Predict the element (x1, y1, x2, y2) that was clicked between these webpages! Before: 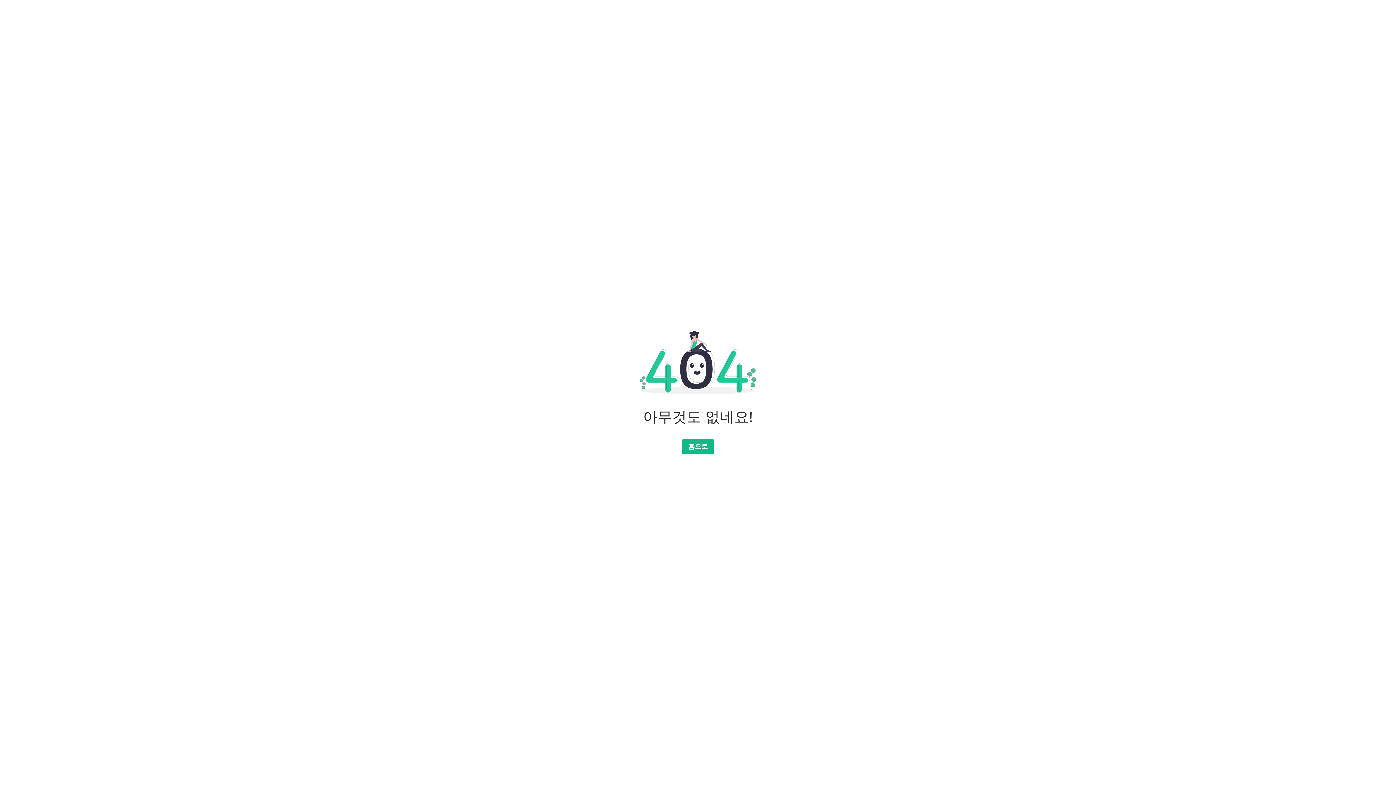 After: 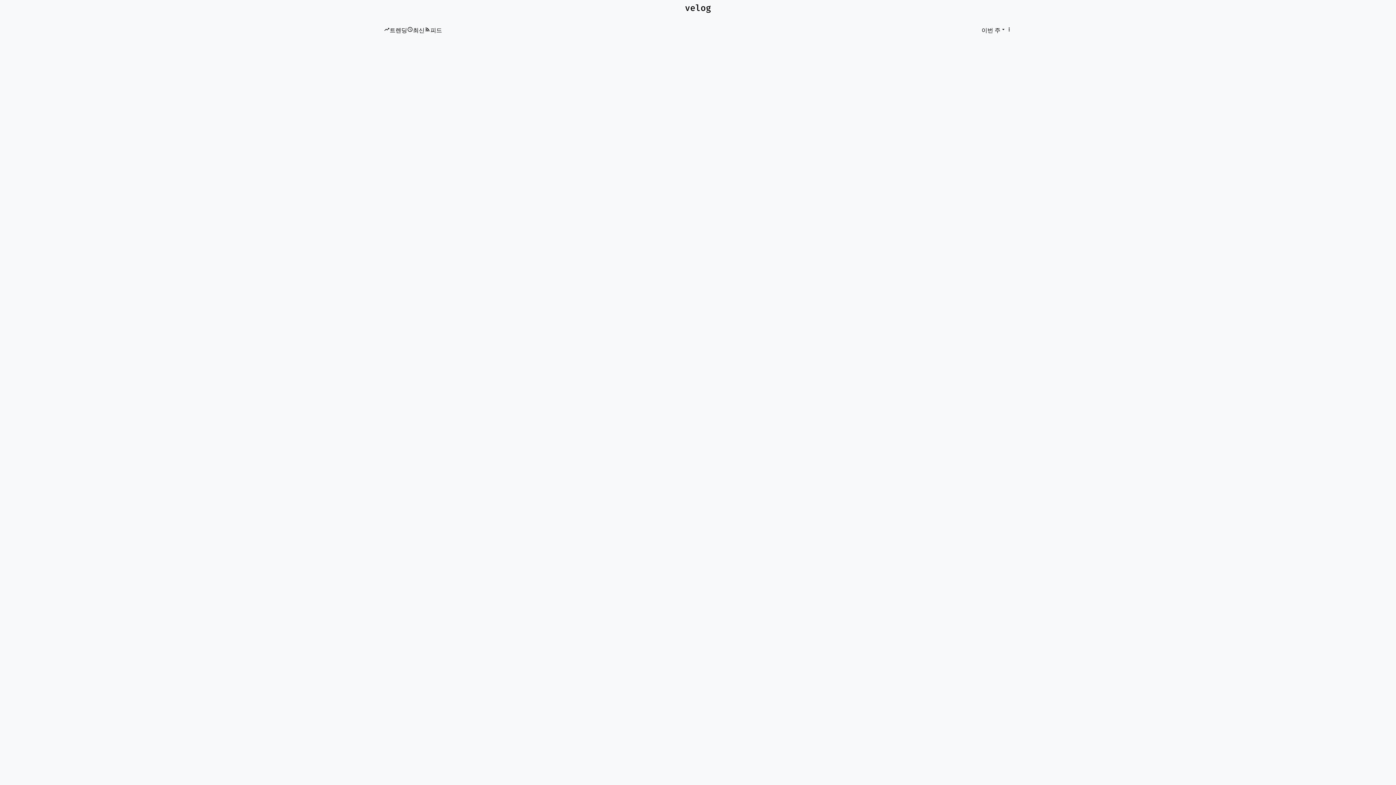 Action: label: 홈으로 bbox: (681, 439, 714, 454)